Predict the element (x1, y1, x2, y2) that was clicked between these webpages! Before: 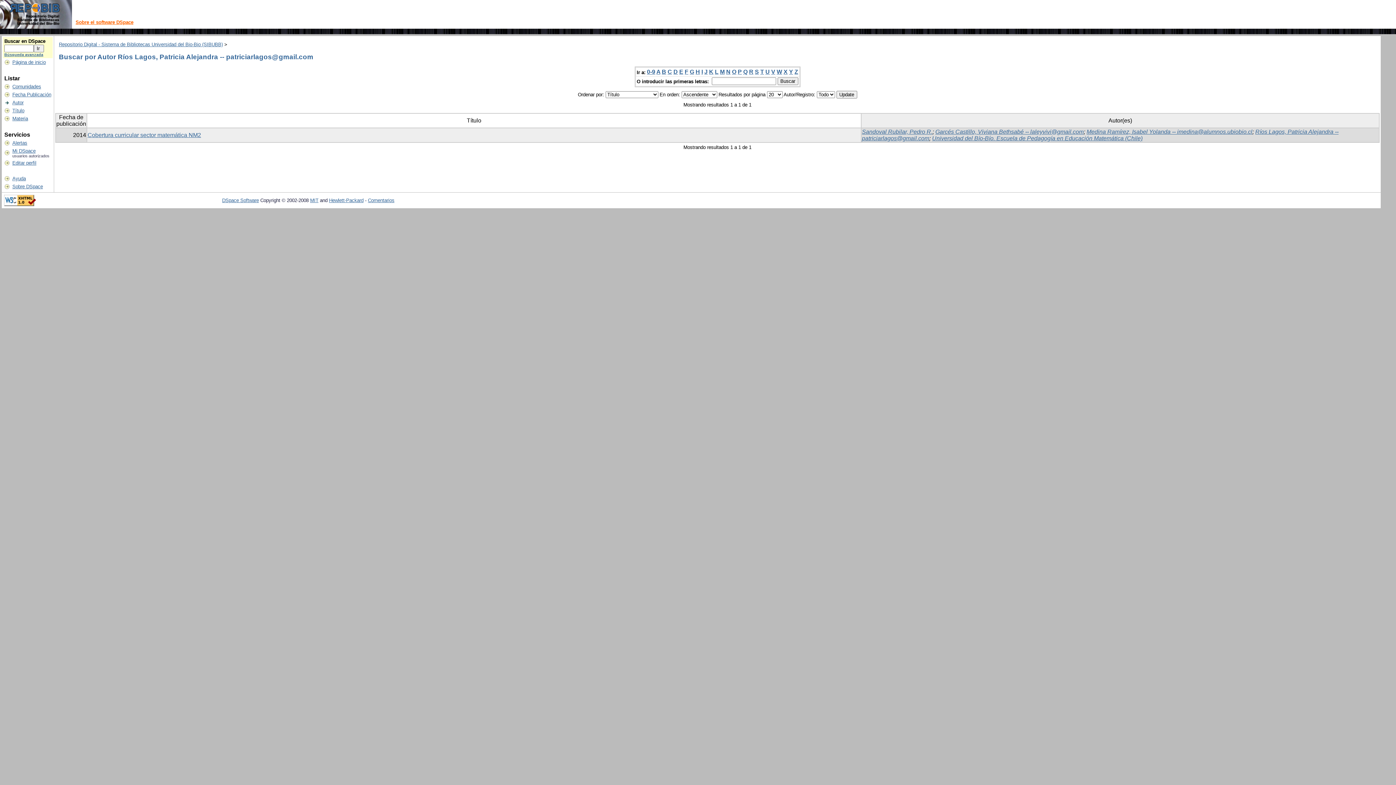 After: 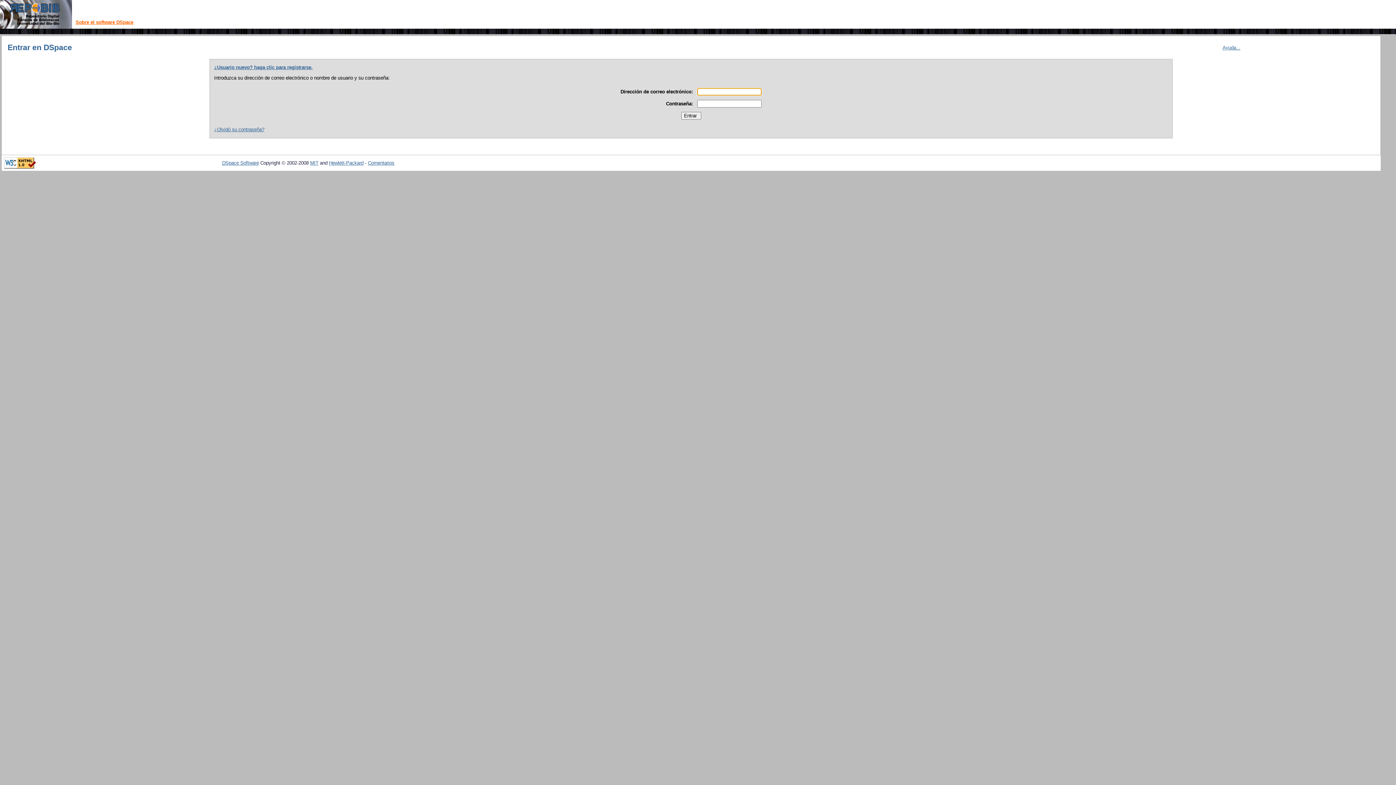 Action: bbox: (12, 148, 35, 153) label: Mi DSpace